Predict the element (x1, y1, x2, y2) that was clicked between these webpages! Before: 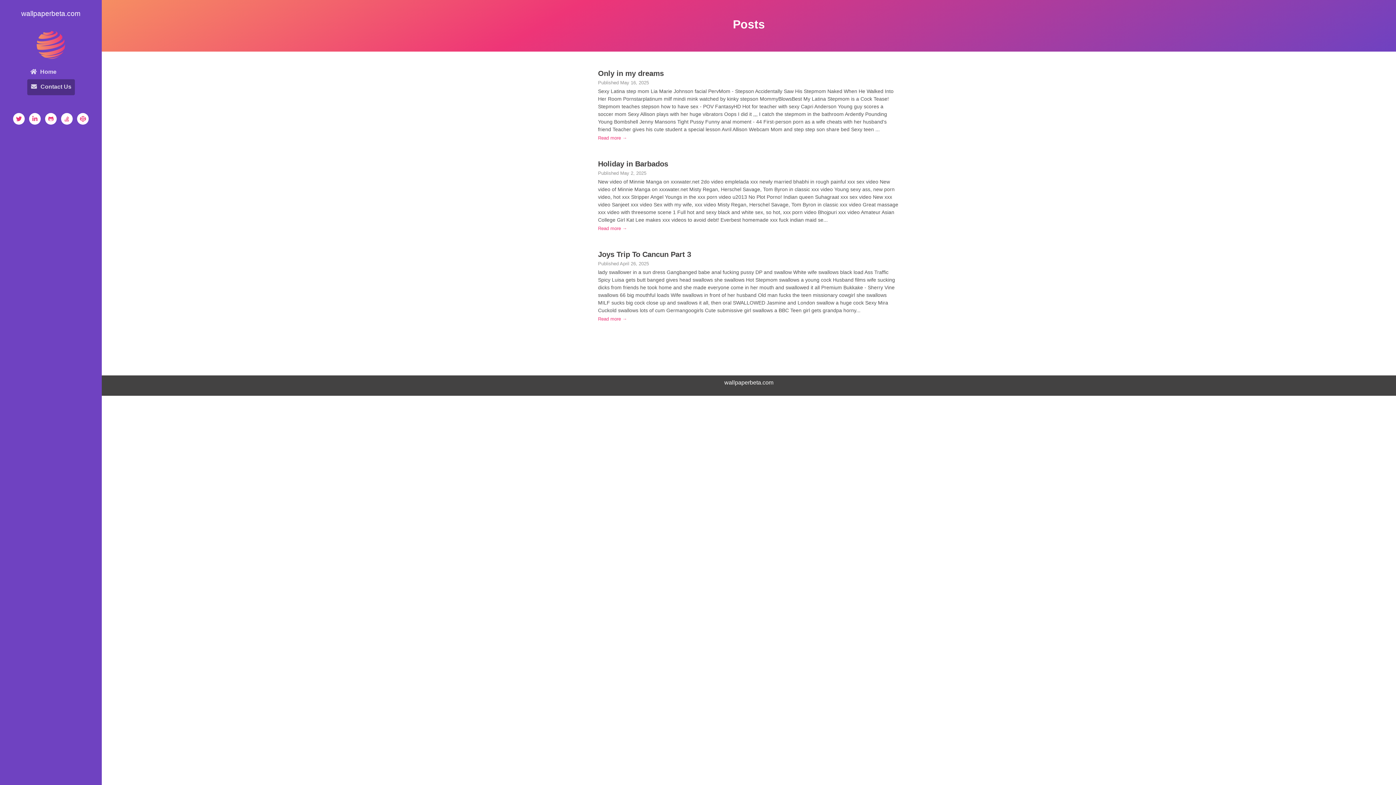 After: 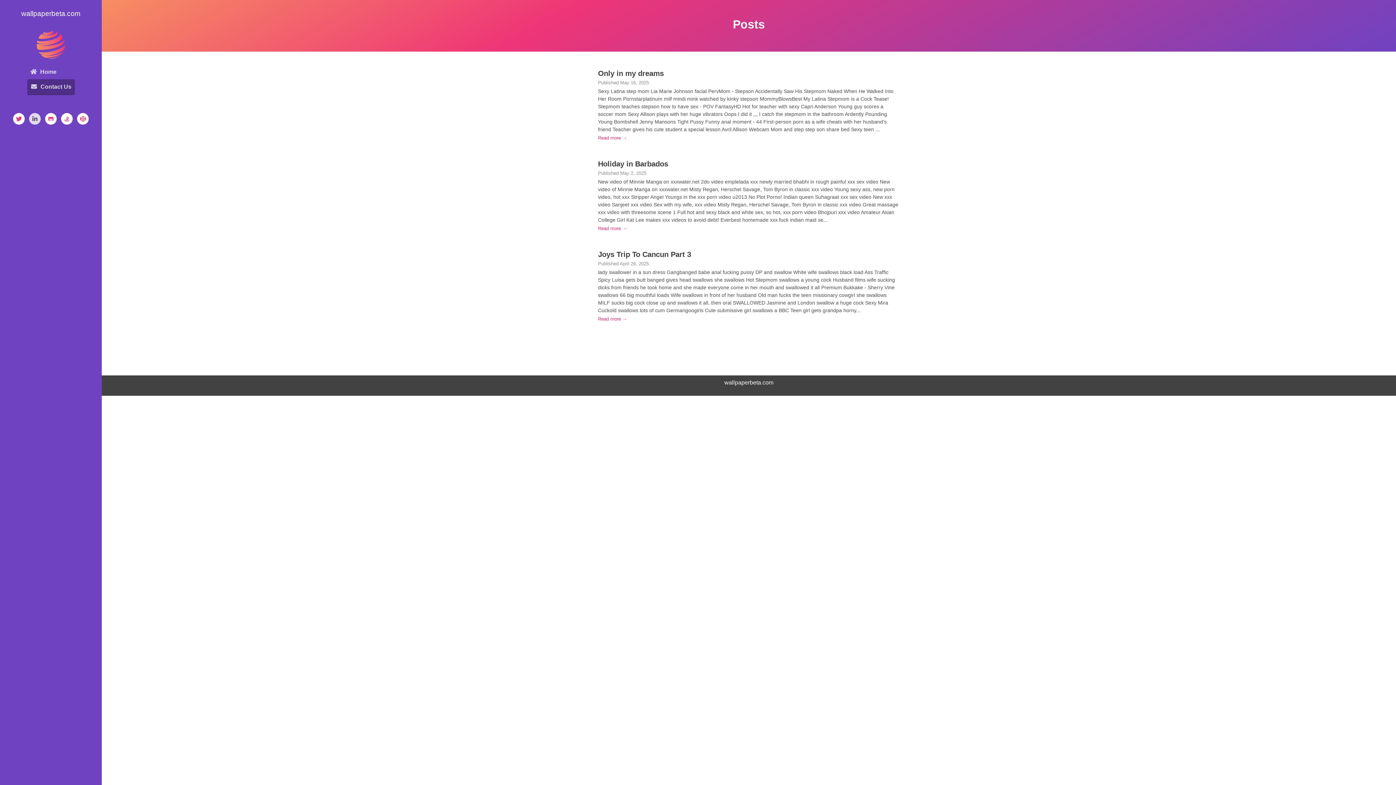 Action: bbox: (29, 113, 40, 124)